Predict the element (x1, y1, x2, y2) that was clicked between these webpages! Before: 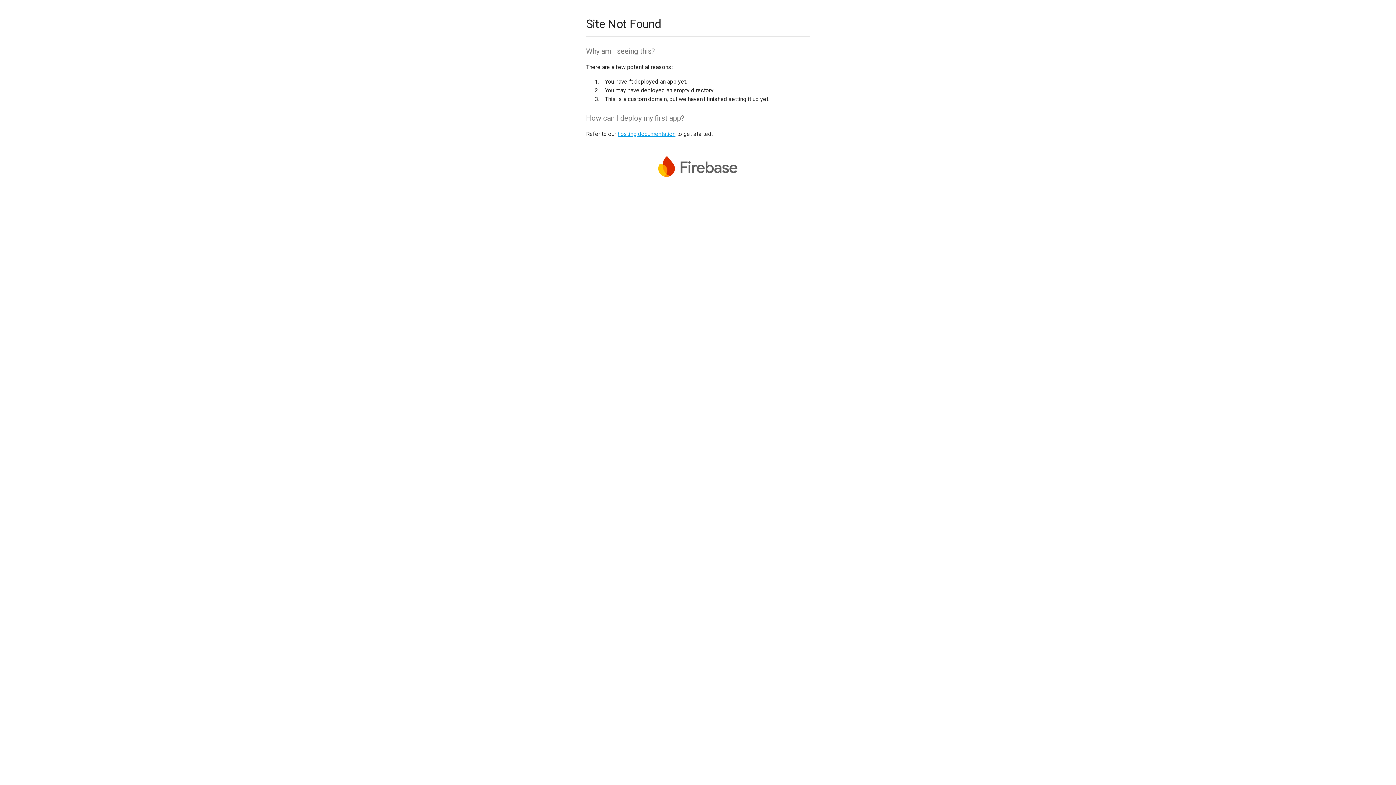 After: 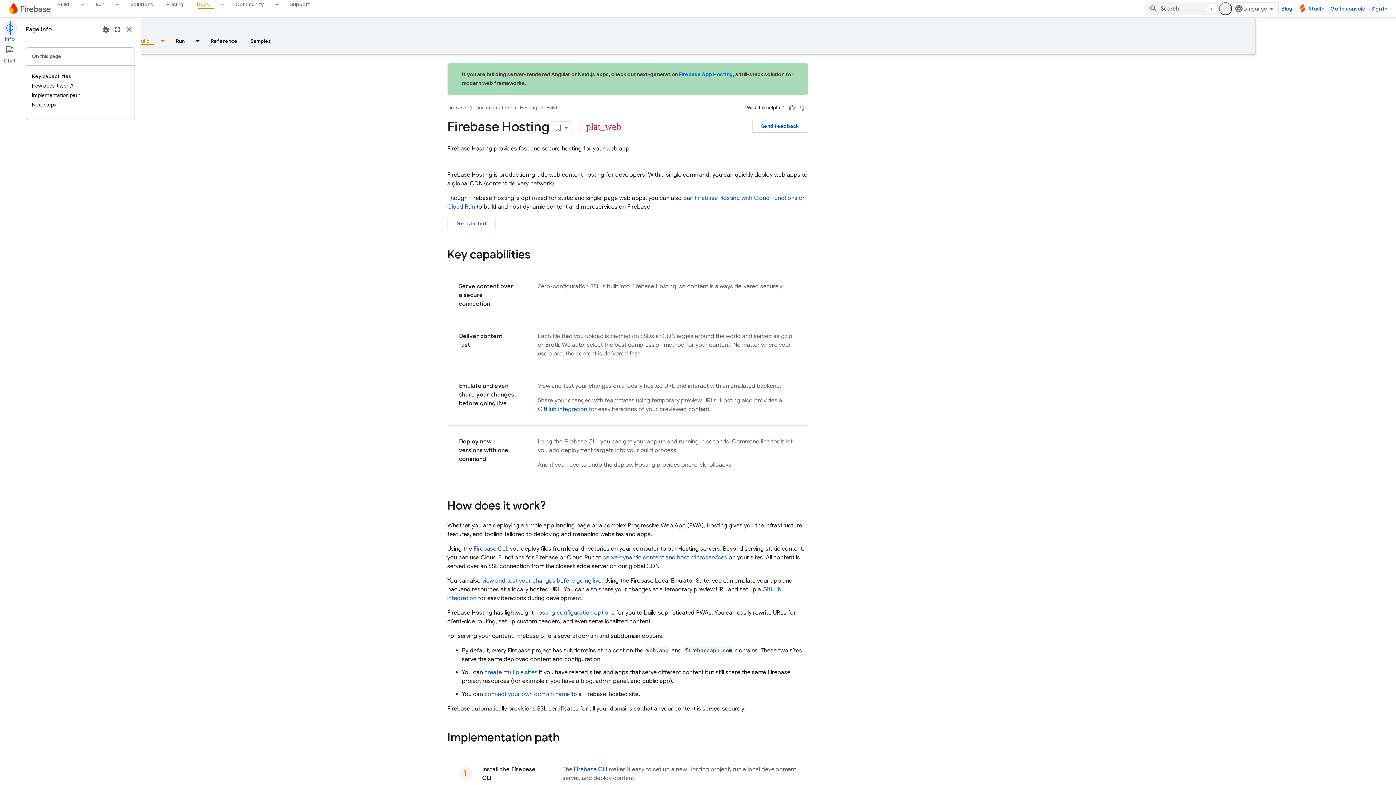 Action: label: hosting documentation bbox: (617, 130, 675, 137)